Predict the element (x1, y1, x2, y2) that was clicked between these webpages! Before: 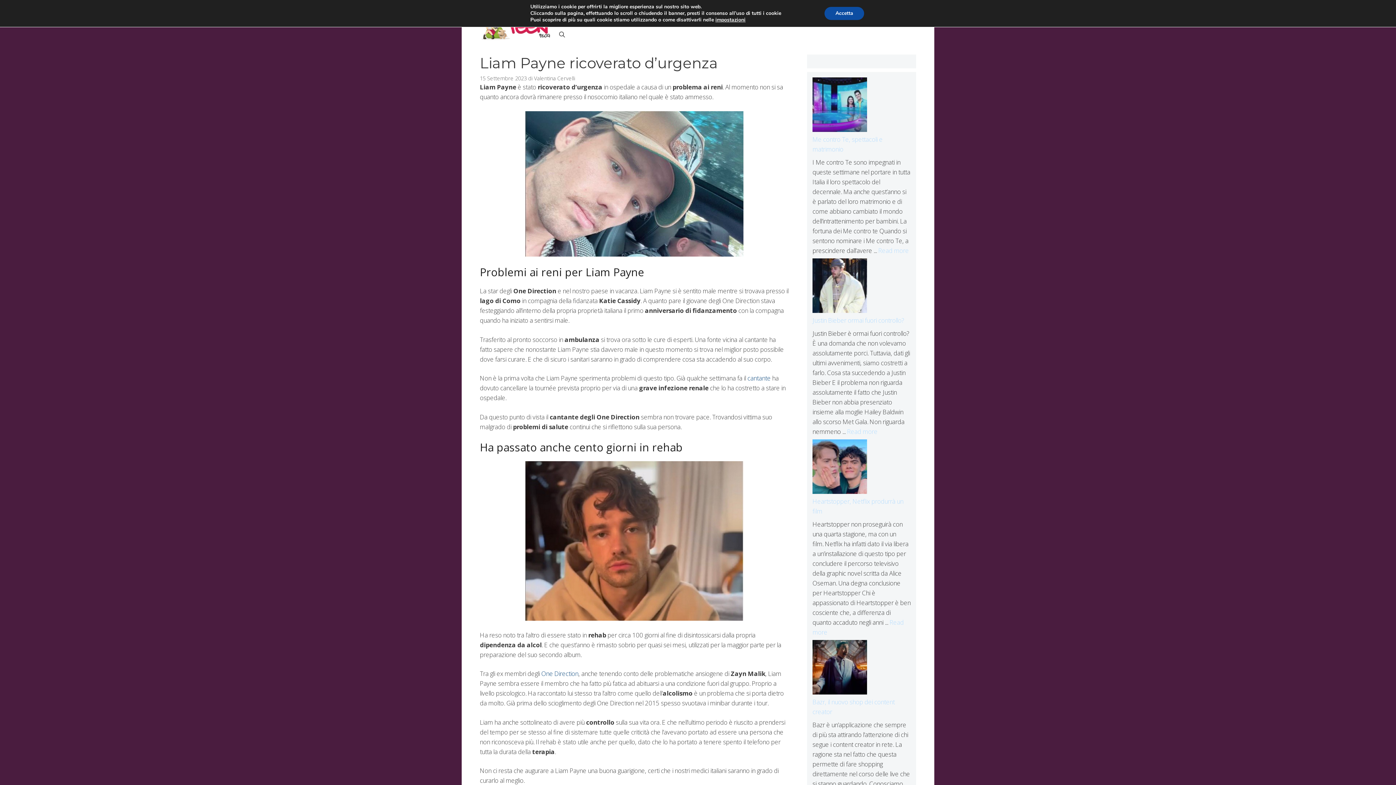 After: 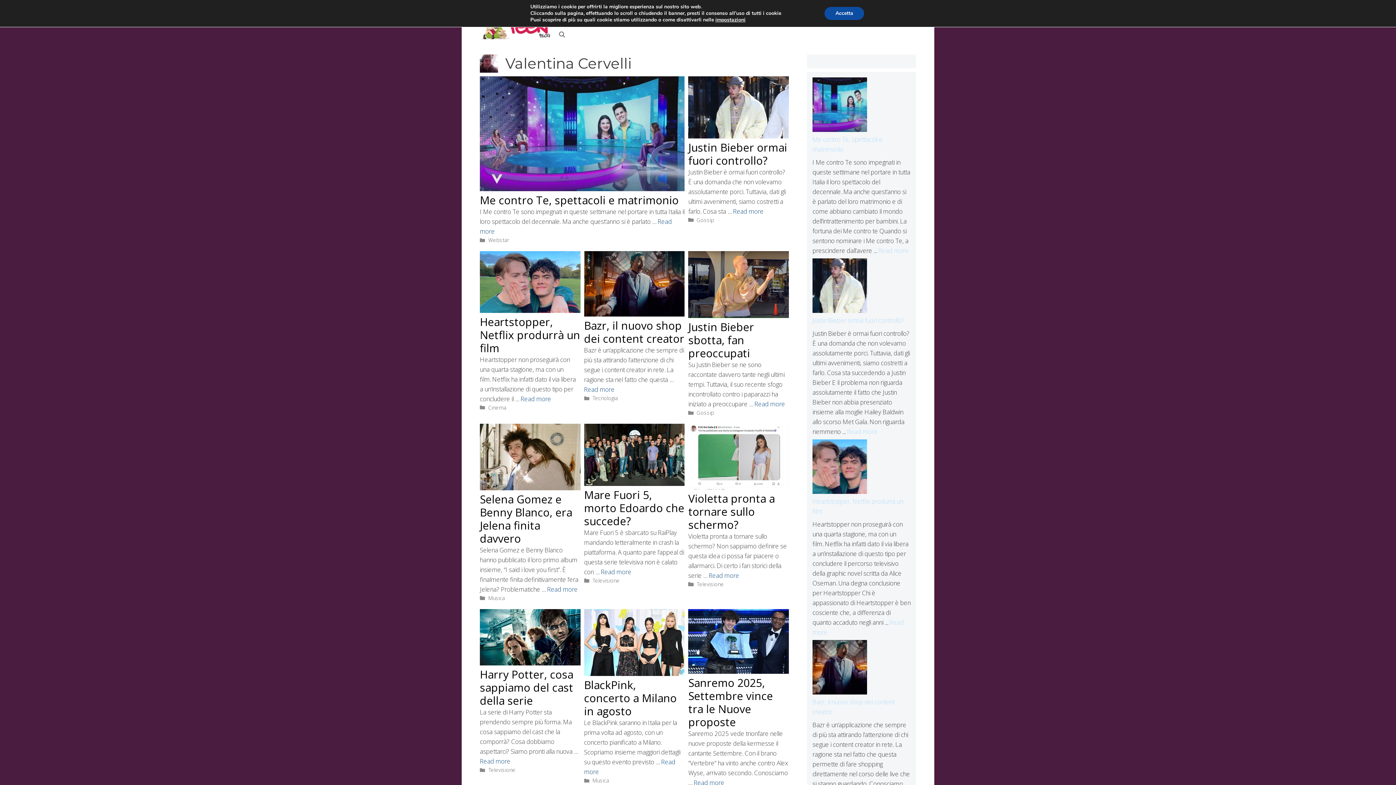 Action: label: Valentina Cervelli bbox: (534, 74, 575, 81)